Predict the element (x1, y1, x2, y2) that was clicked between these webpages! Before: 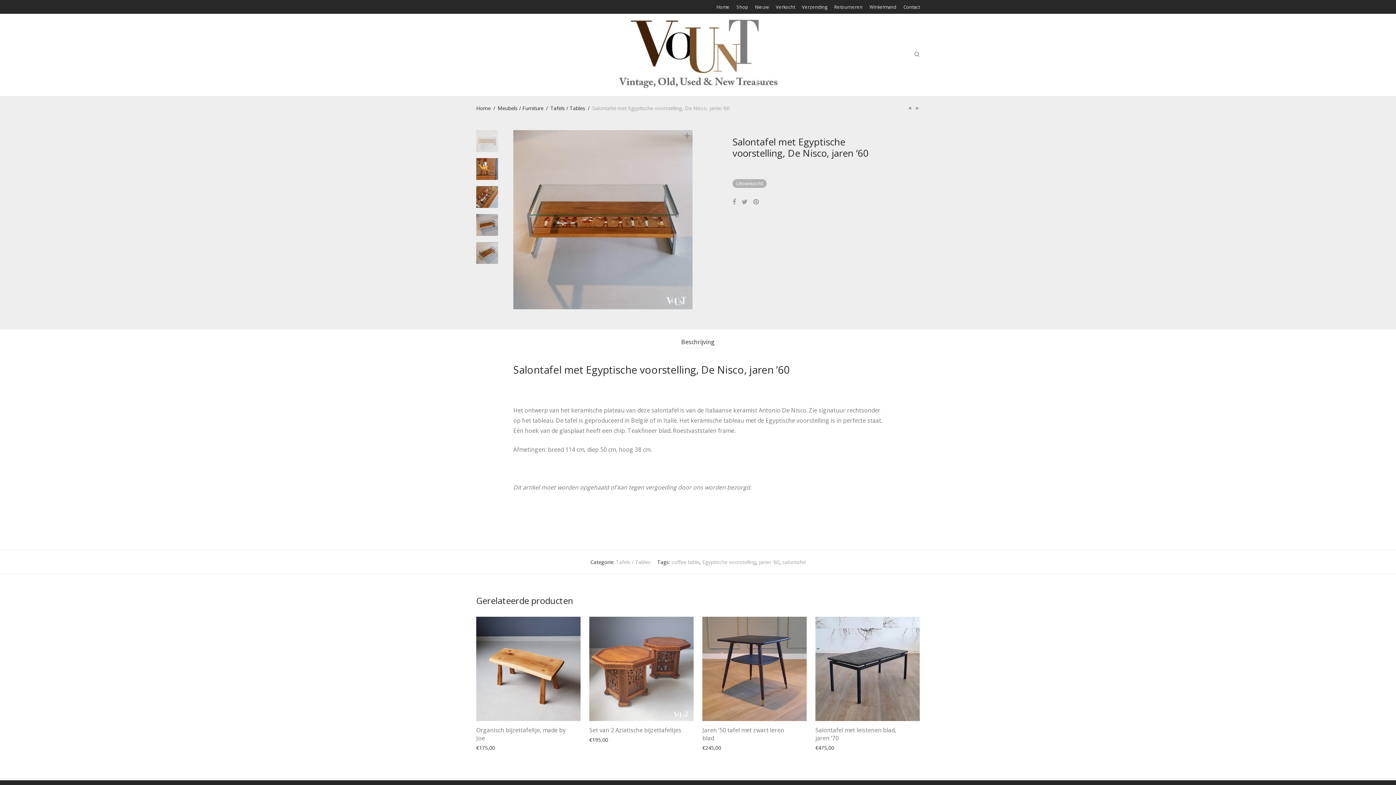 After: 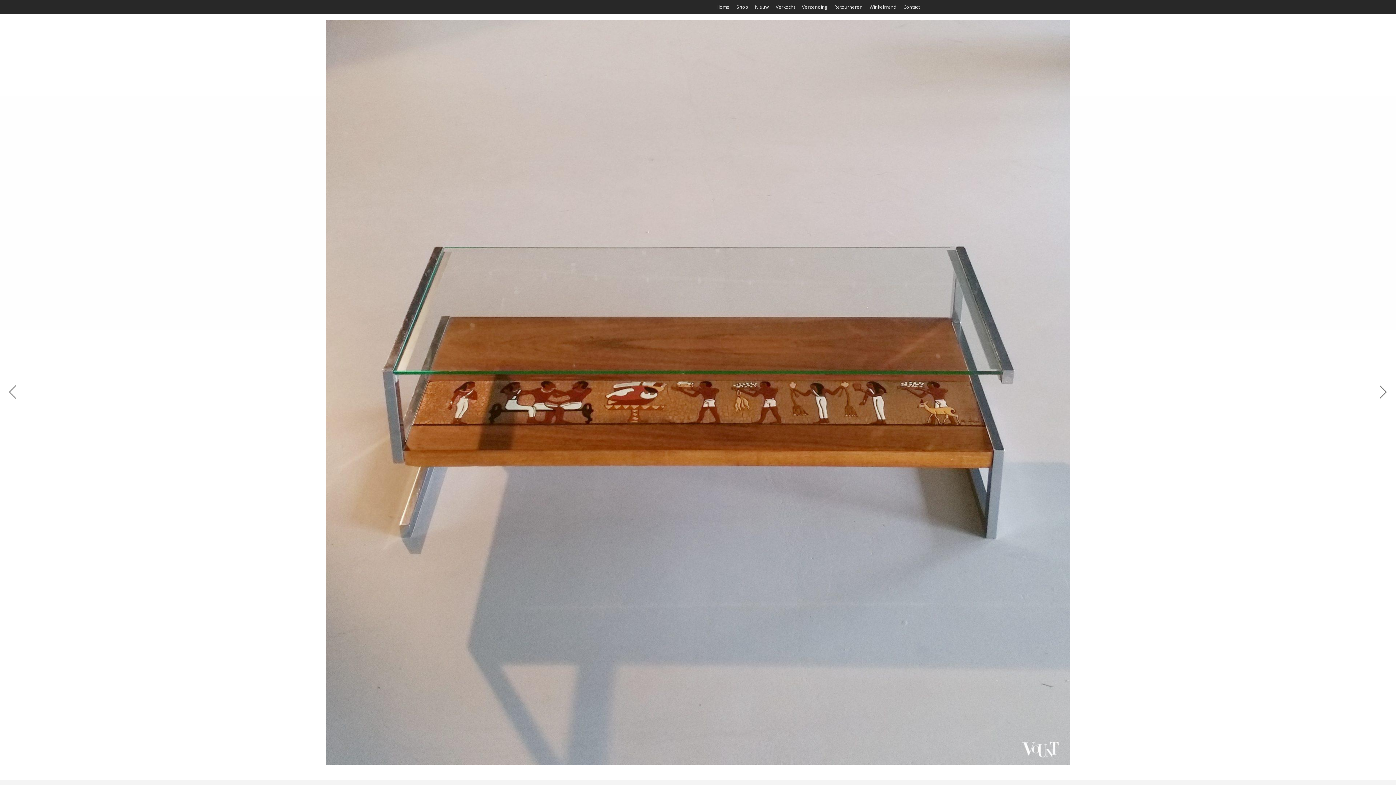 Action: bbox: (513, 300, 692, 307)